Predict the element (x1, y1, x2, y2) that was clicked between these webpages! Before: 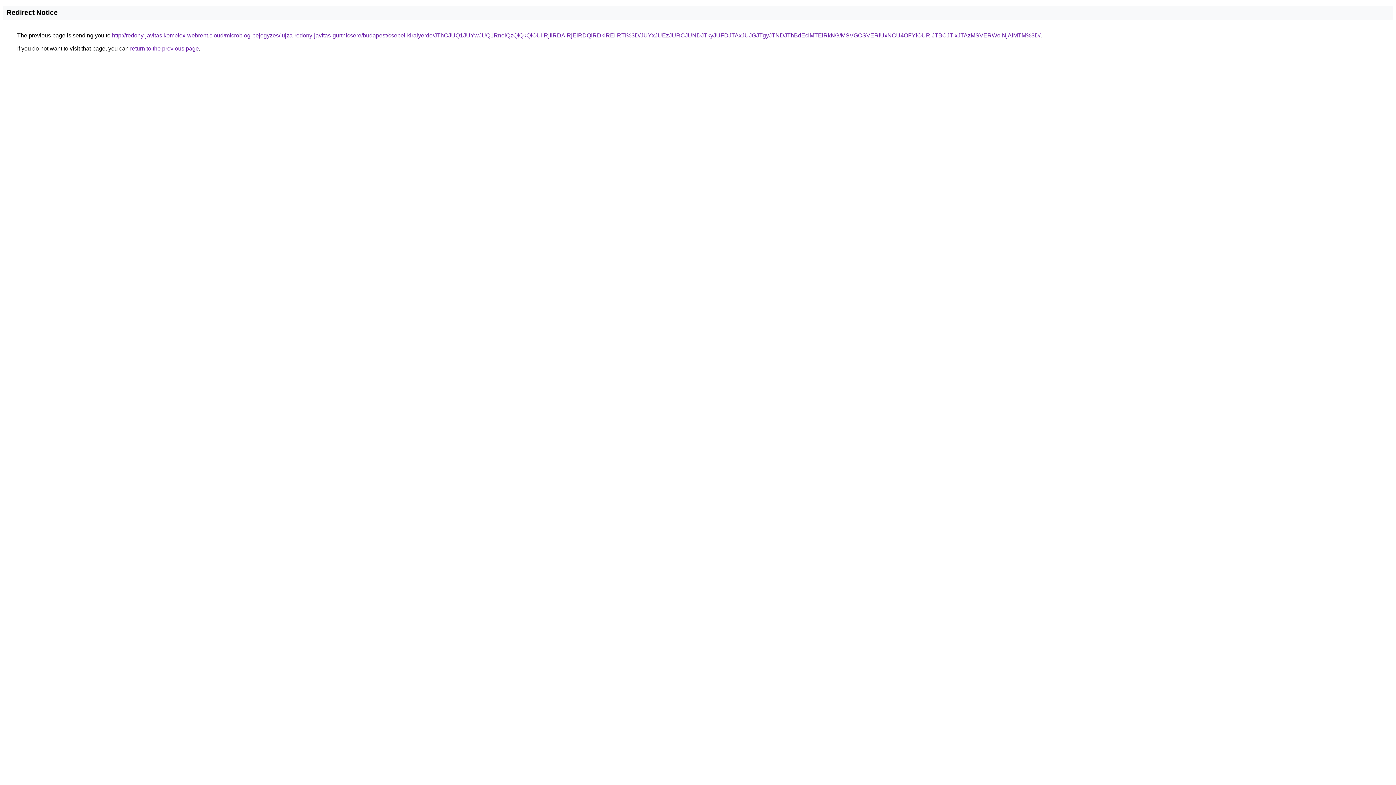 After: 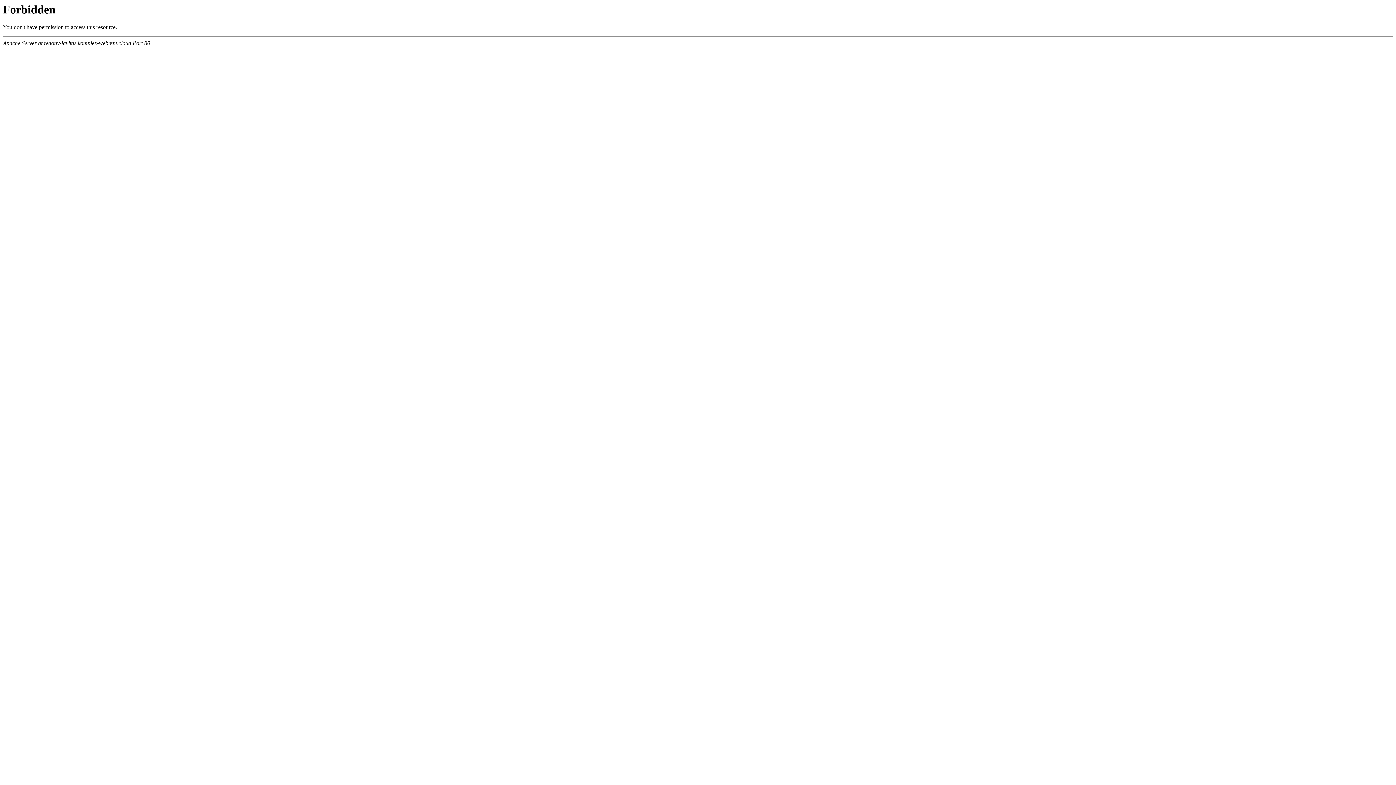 Action: bbox: (112, 32, 1040, 38) label: http://redony-javitas.komplex-webrent.cloud/microblog-bejegyzes/lujza-redony-javitas-gurtnicsere/budapest/csepel-kiralyerdo/JThCJUQ1JUYwJUQ1RnolQzQlQkQlOUIlRjIlRDAlRjElRDQlRDklREIlRTI%3D/JUYxJUEzJURCJUNDJTkyJUFDJTAxJUJGJTgyJTNDJThBdEclMTElRkNG/MSVGOSVERiUxNCU4OFYlOURlJTBCJTIxJTAzMSVERWolNjAlMTM%3D/